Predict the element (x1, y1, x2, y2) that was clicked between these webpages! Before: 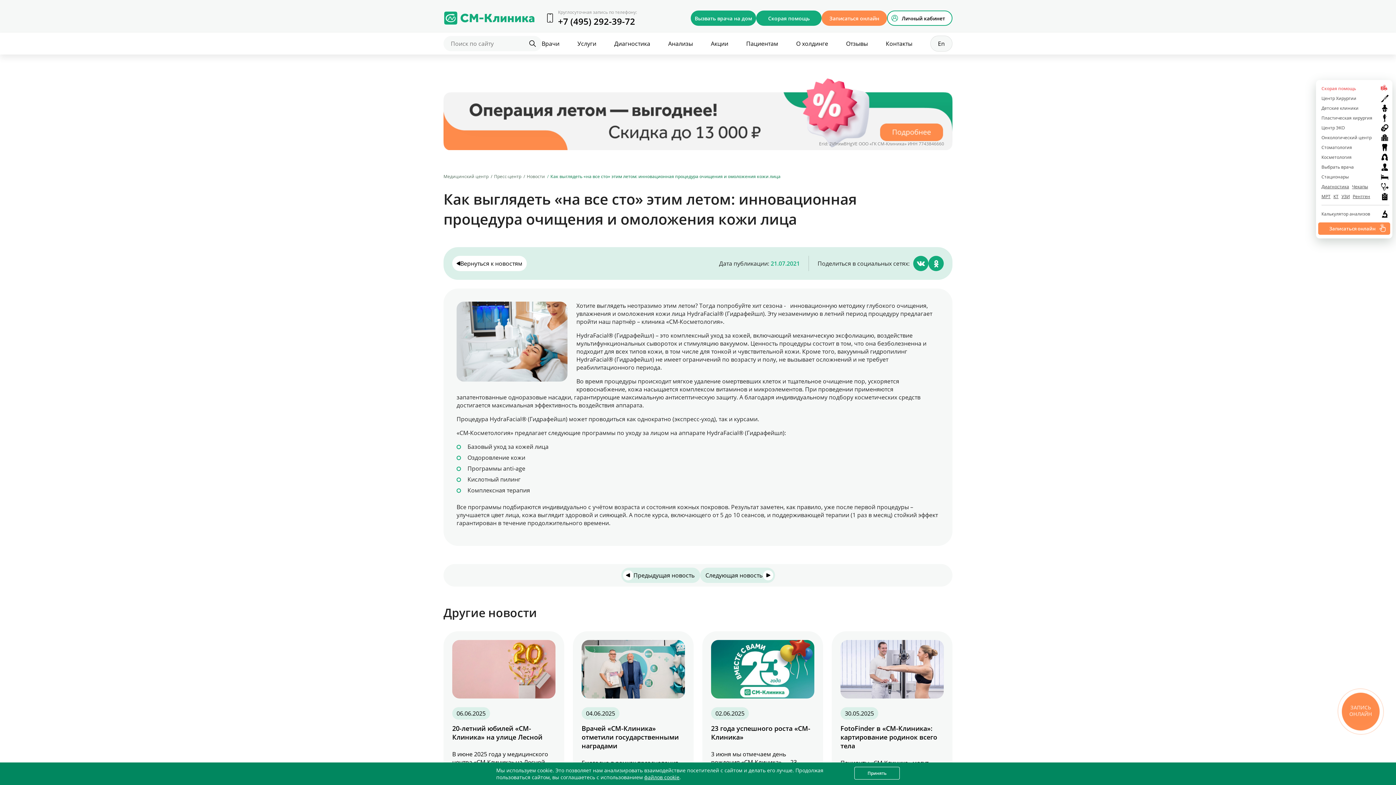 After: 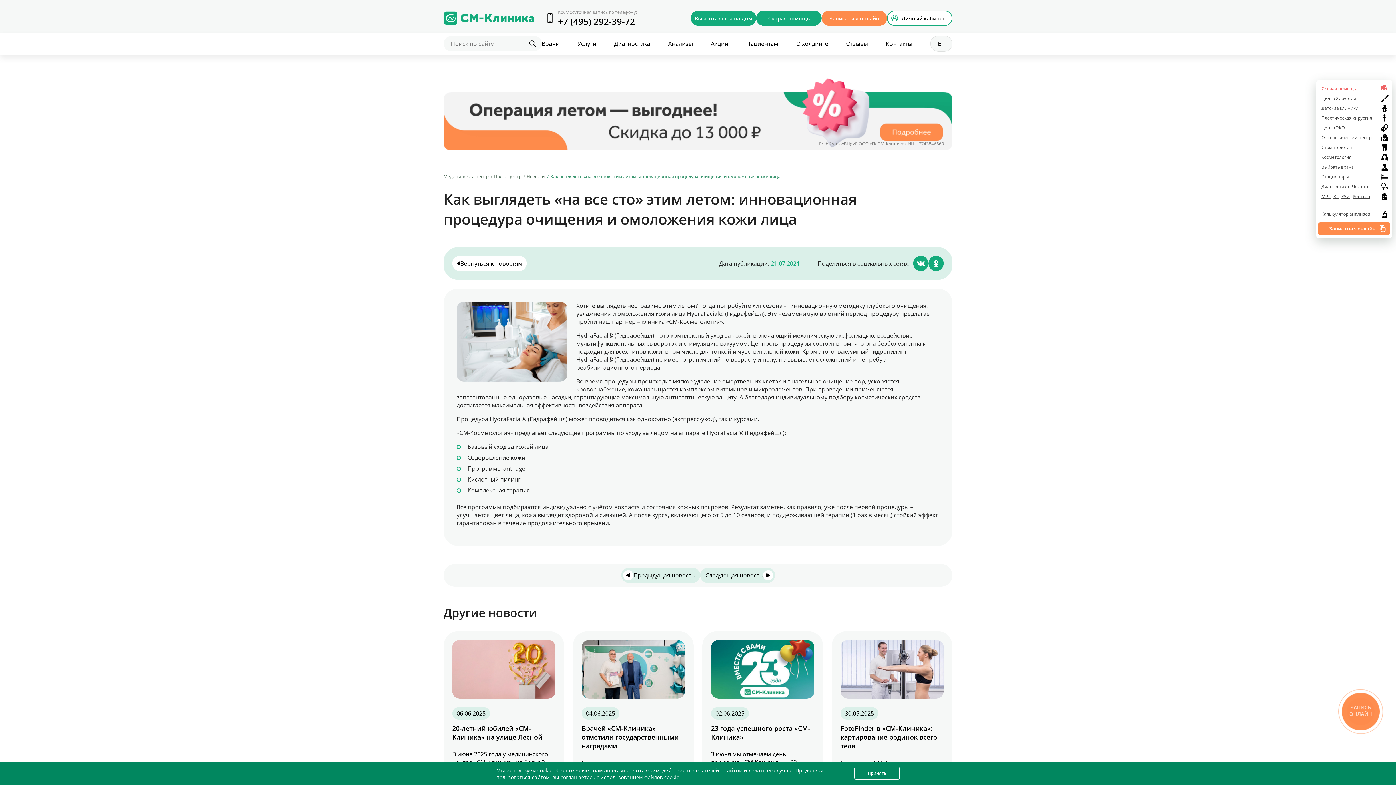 Action: label: Erid: 2VfnxwBHgVE ООО «ГК СМ-Клиника» ИНН 7743846660 bbox: (443, 144, 952, 152)